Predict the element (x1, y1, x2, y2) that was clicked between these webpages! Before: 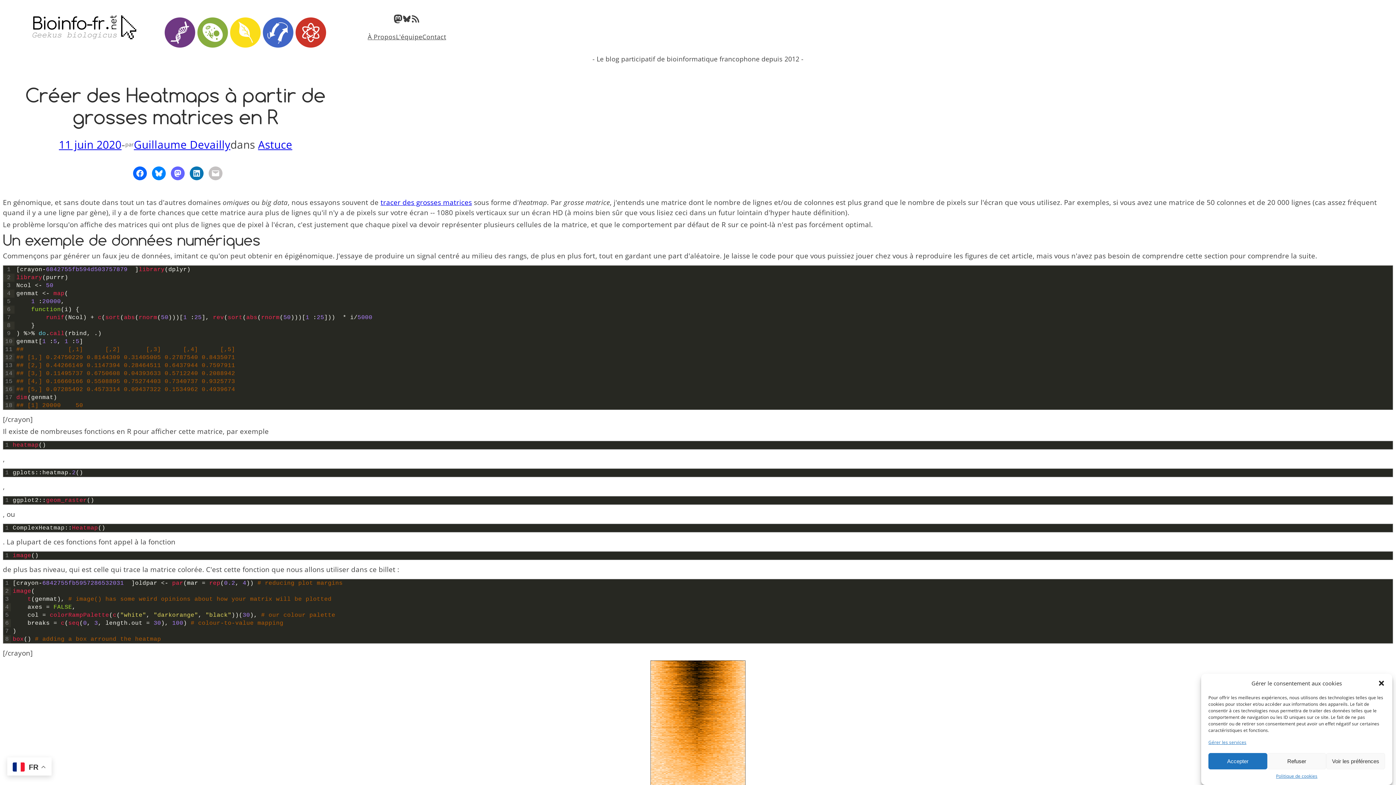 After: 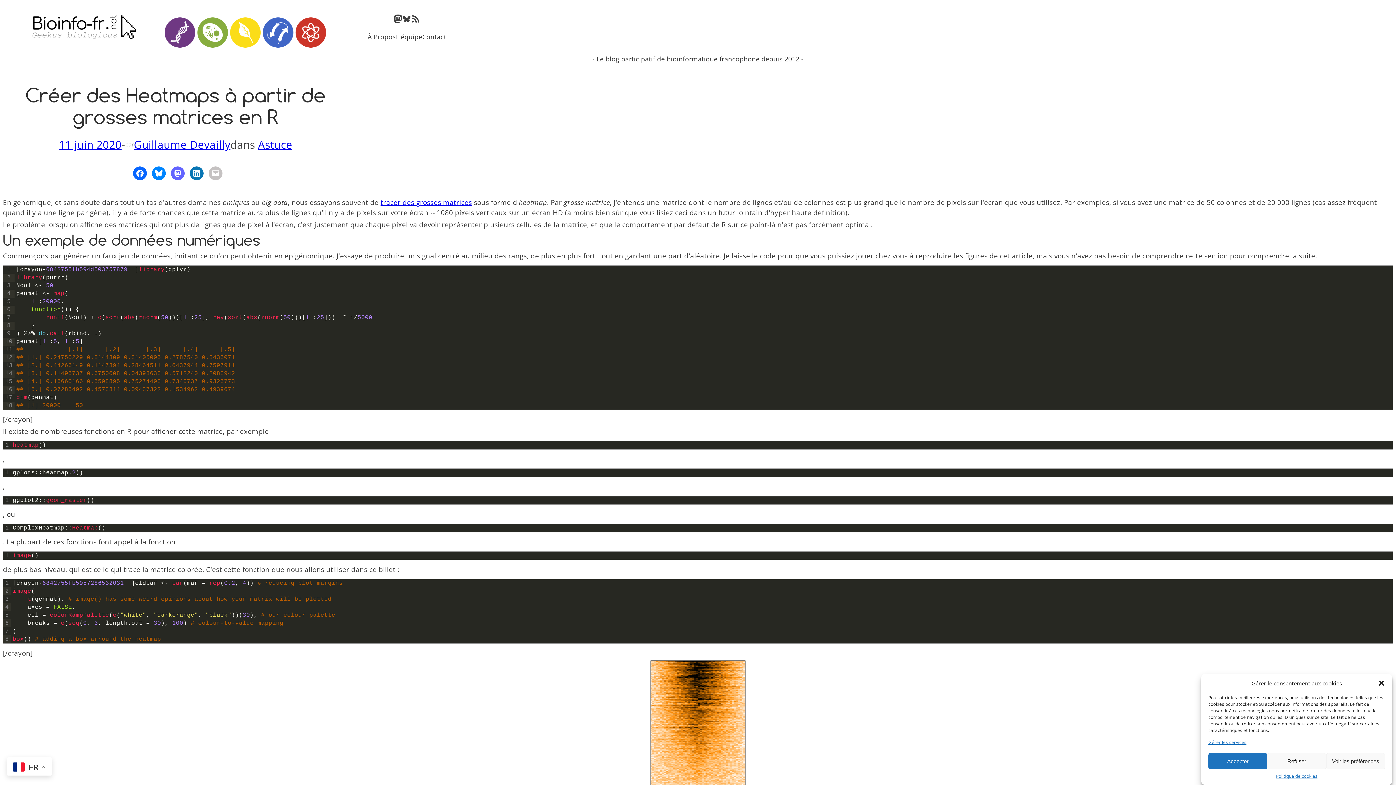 Action: bbox: (189, 166, 203, 180)